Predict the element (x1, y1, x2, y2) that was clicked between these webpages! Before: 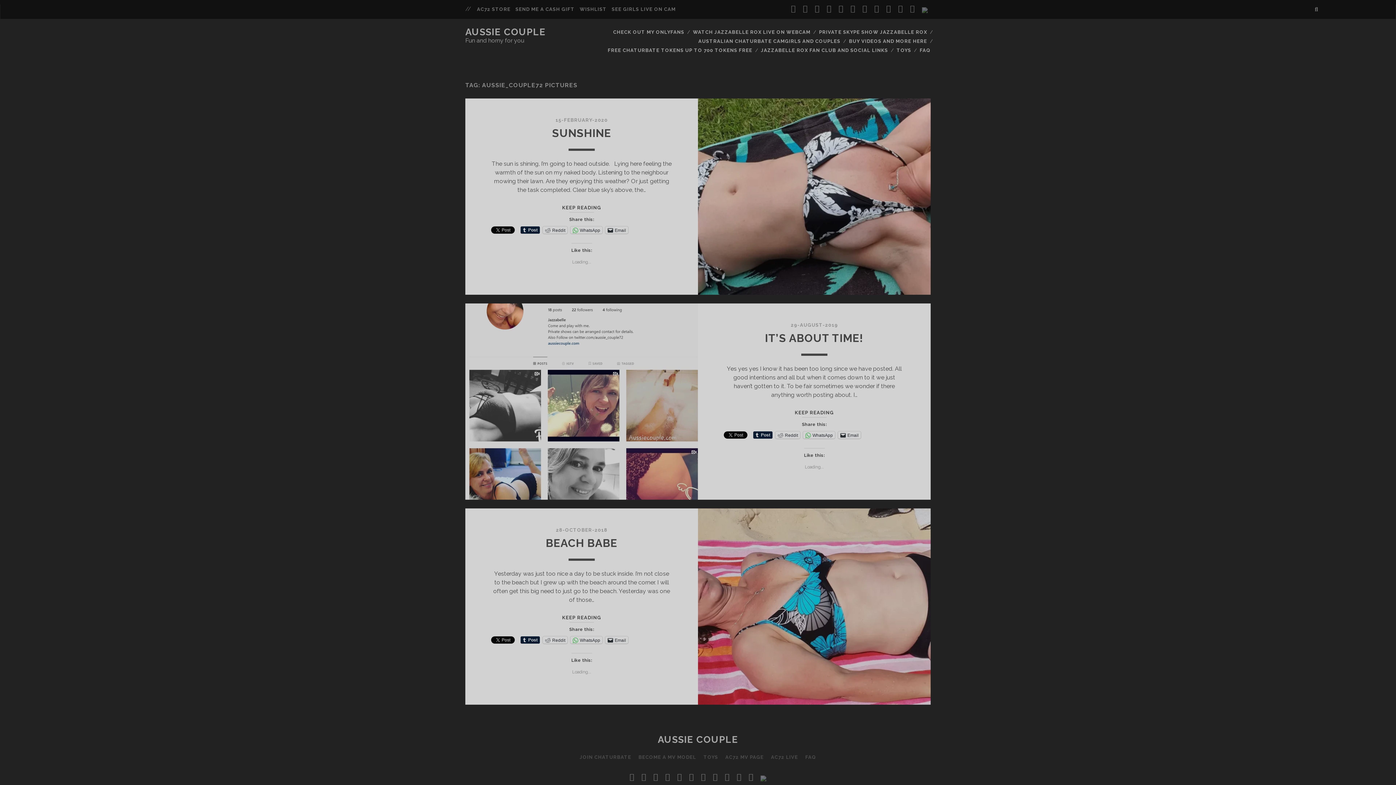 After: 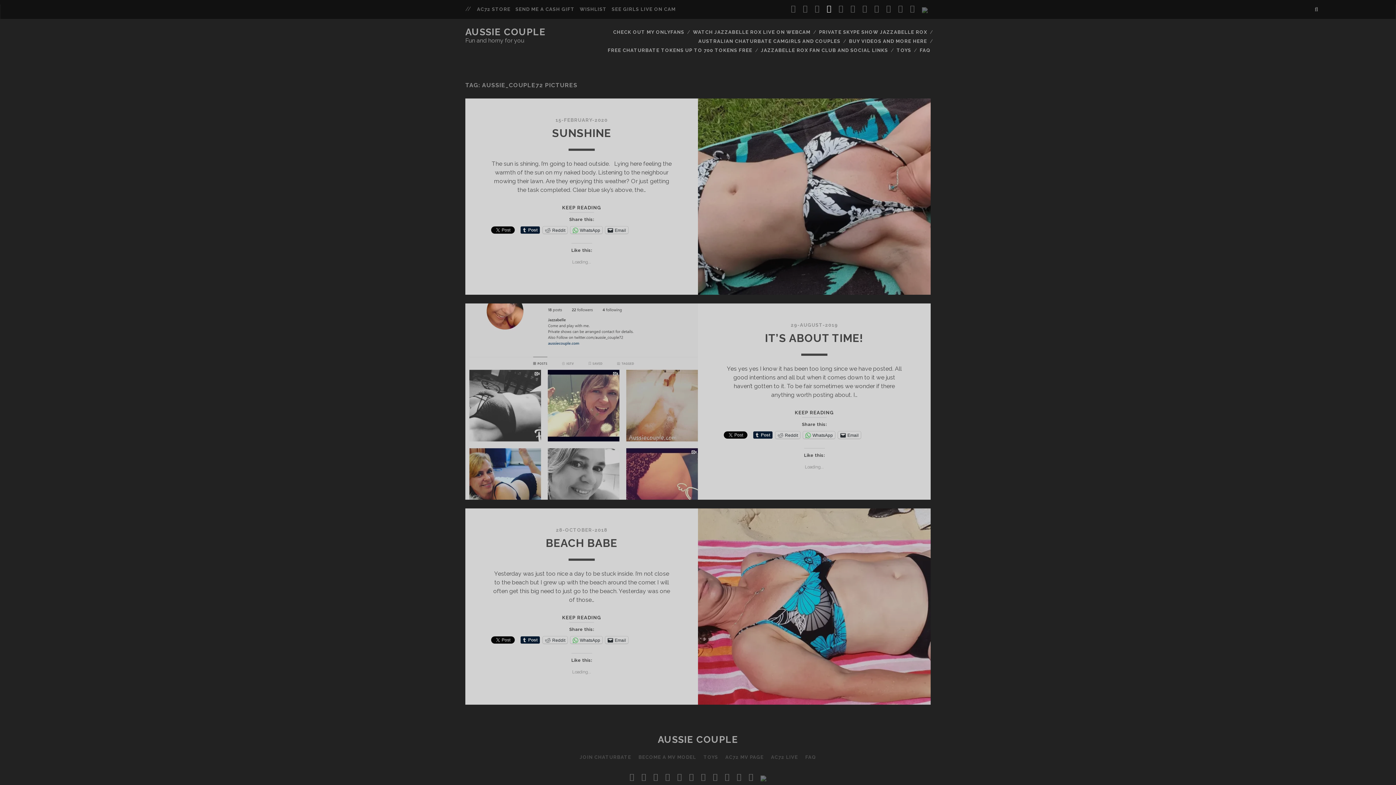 Action: bbox: (826, 2, 831, 15) label: tiktok